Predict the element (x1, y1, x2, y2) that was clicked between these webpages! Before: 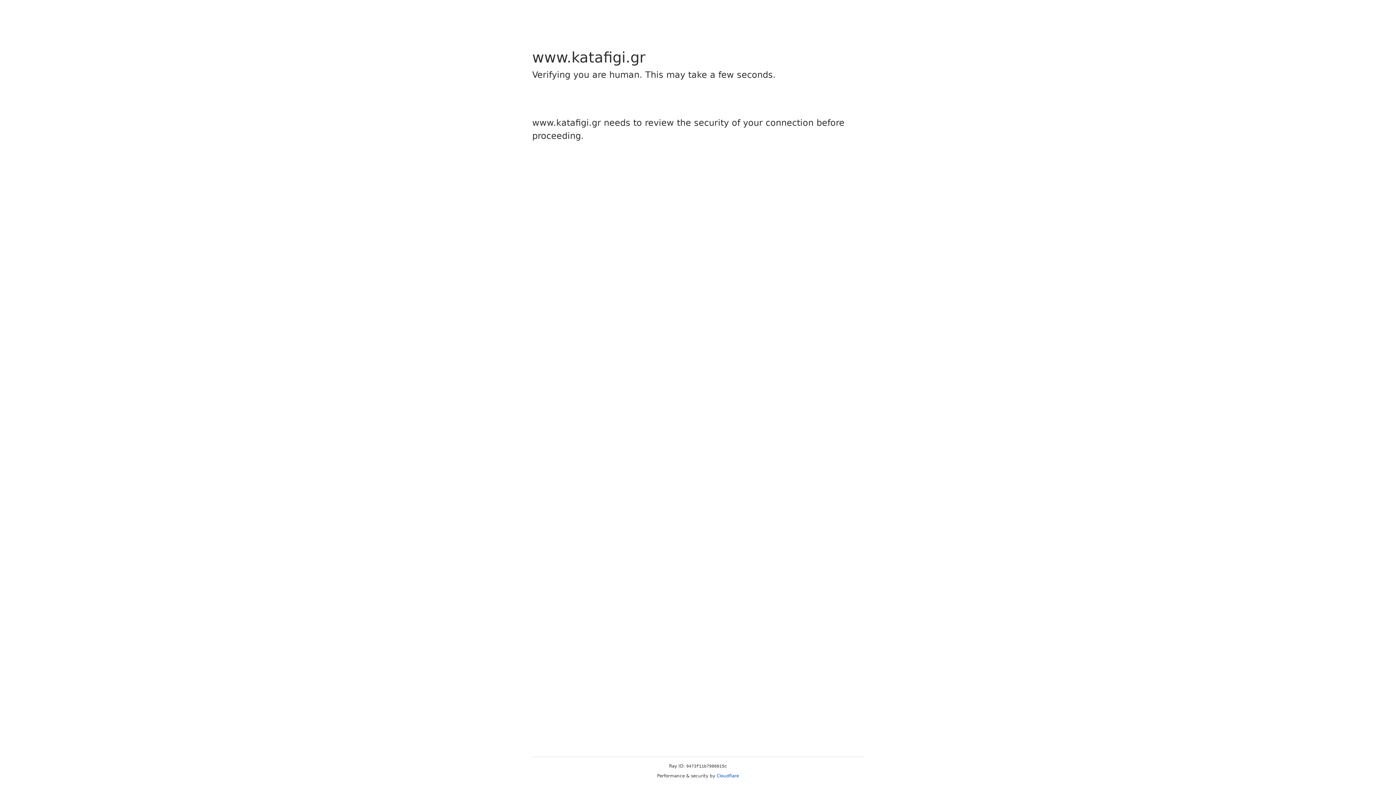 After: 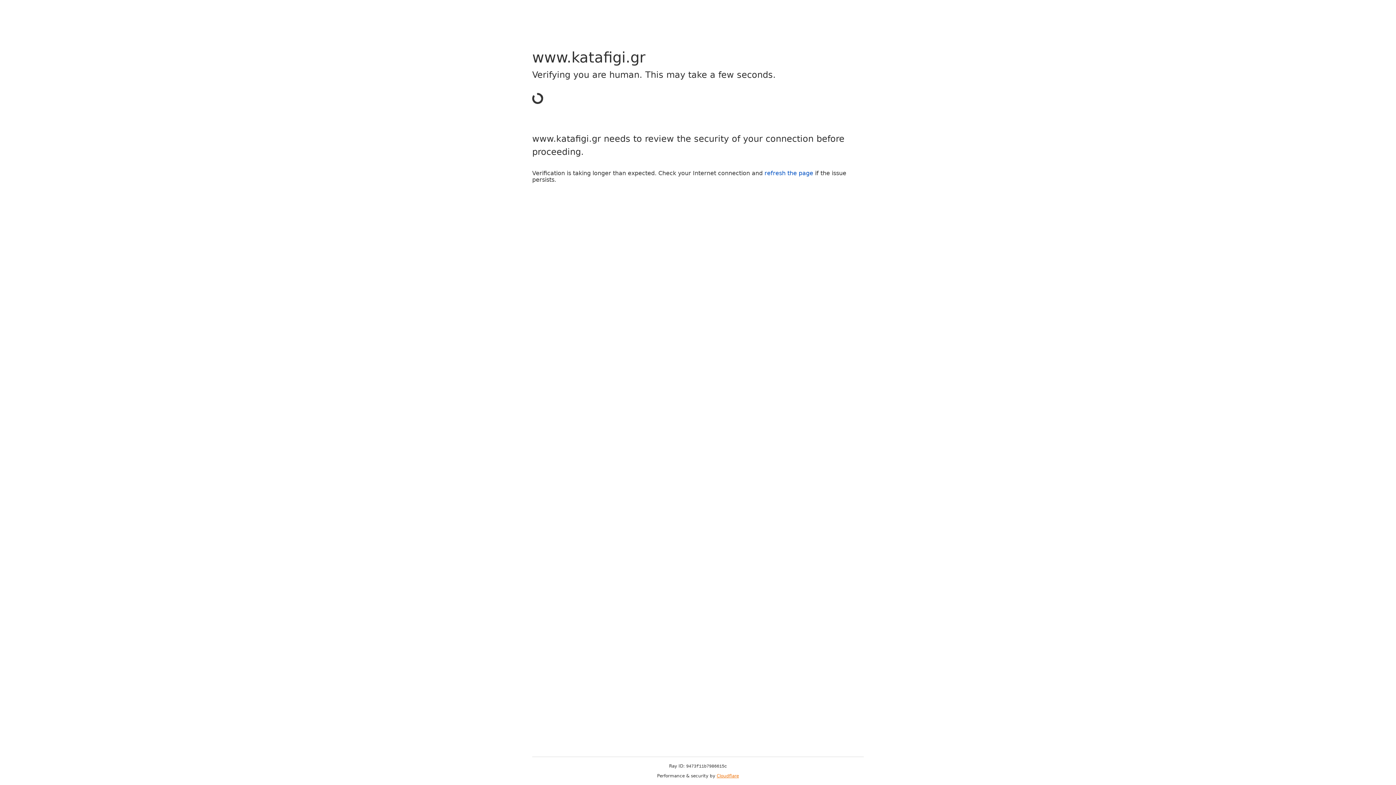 Action: bbox: (716, 773, 739, 778) label: Cloudflare